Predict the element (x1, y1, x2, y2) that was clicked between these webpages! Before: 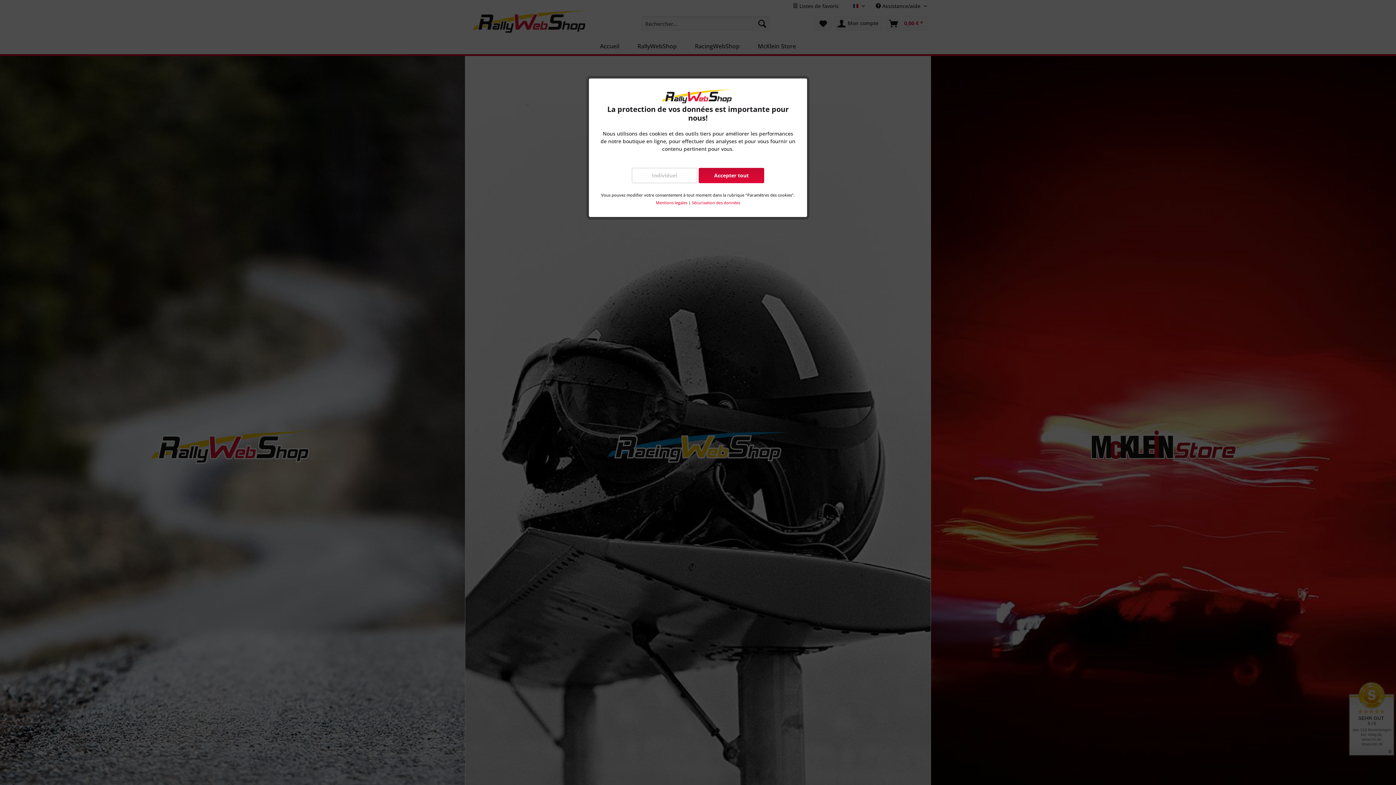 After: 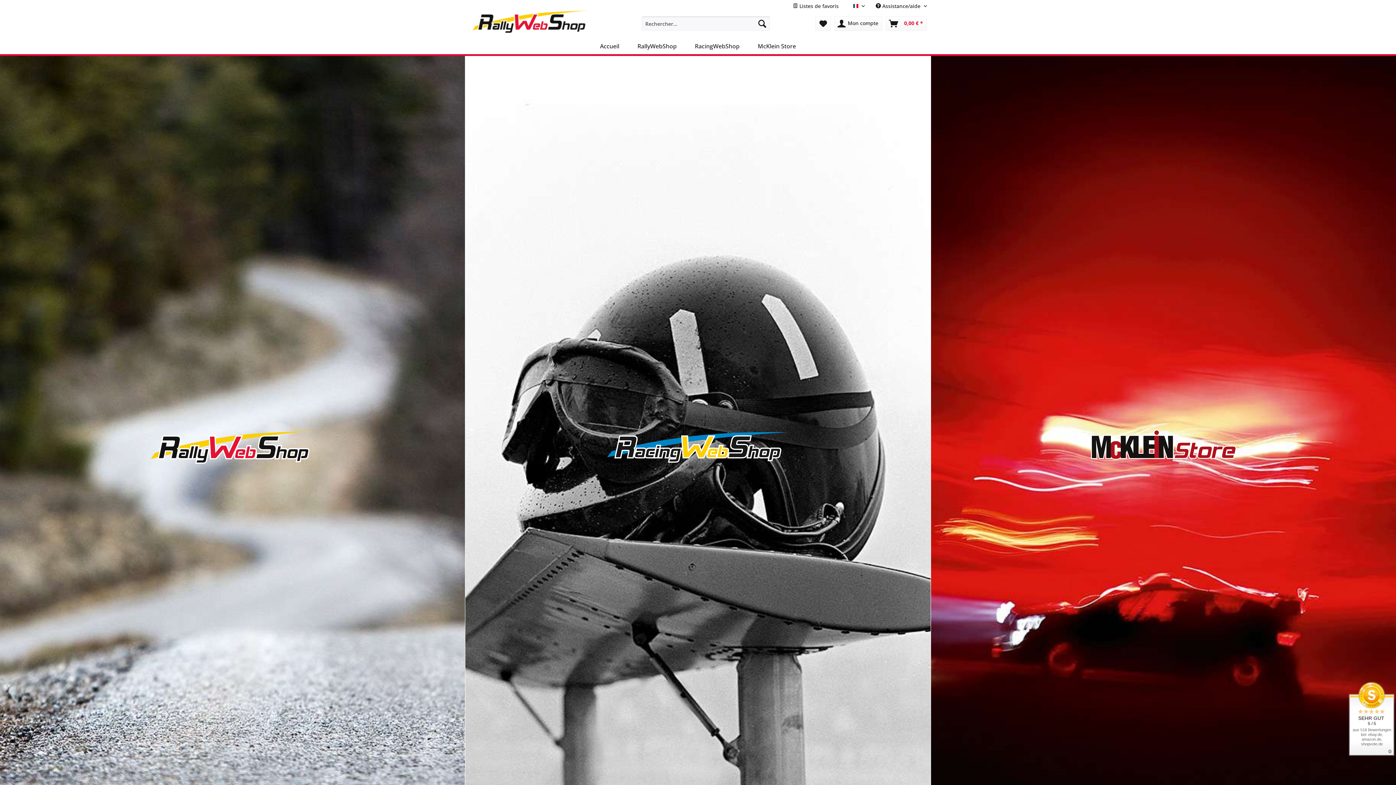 Action: bbox: (698, 167, 764, 183) label: Accepter tout